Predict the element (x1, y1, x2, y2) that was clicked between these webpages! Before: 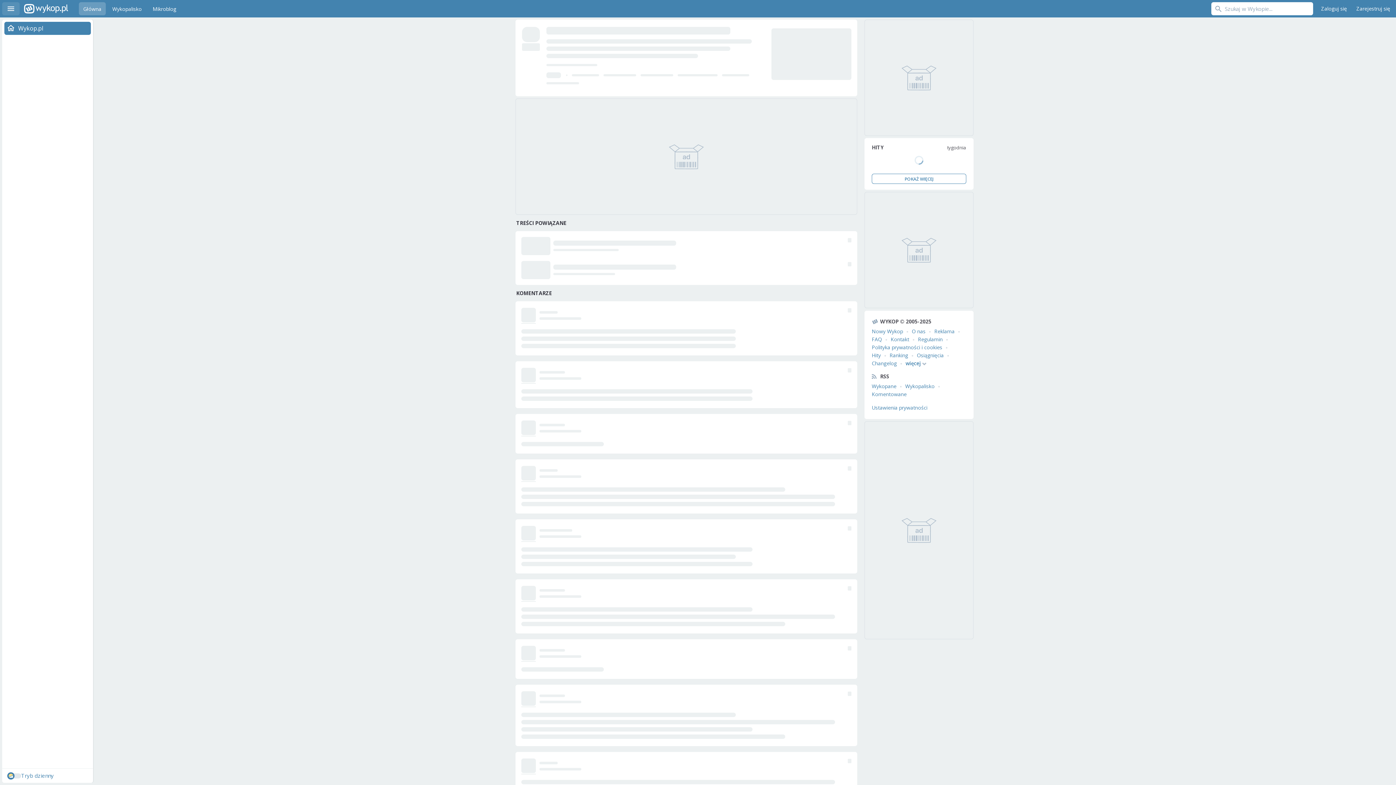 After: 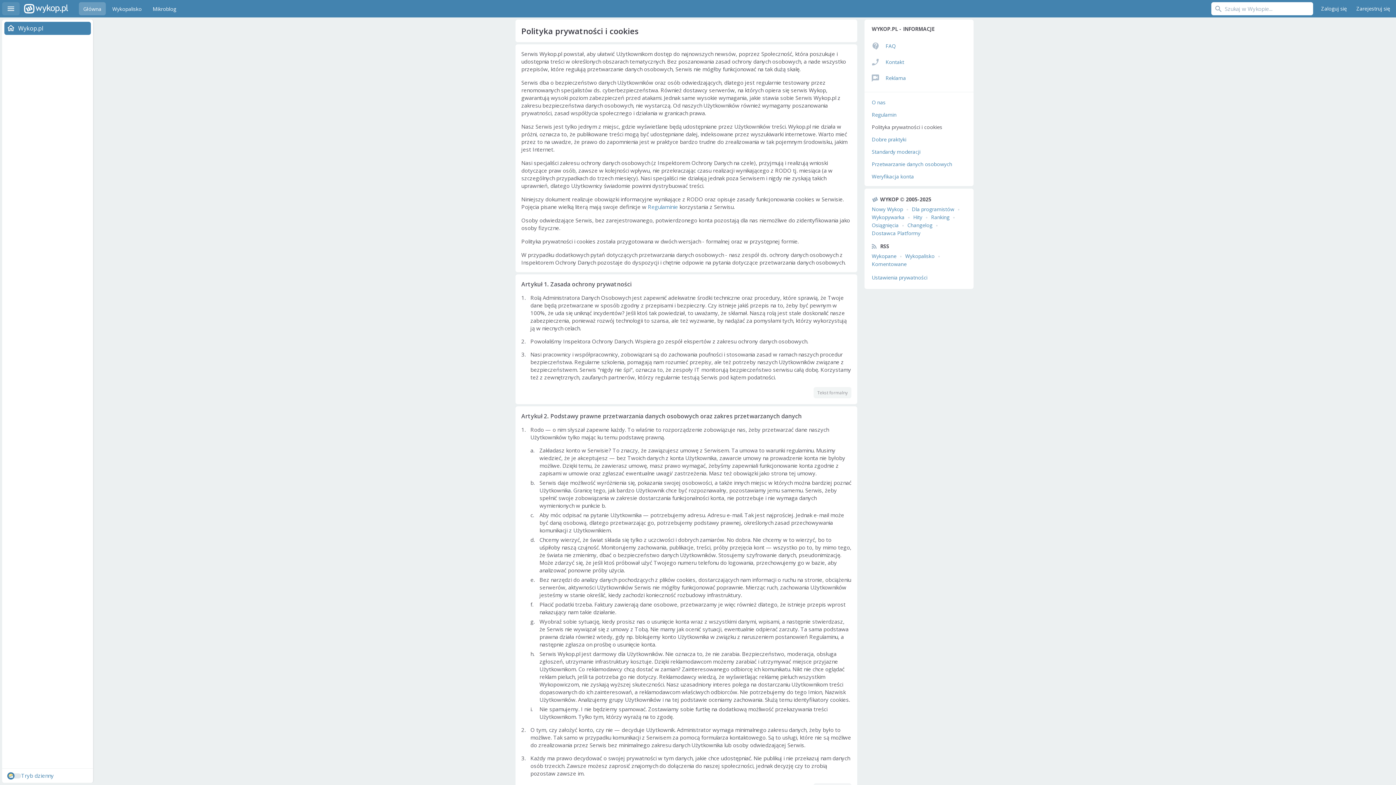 Action: bbox: (872, 344, 942, 350) label: Polityka prywatności i cookies